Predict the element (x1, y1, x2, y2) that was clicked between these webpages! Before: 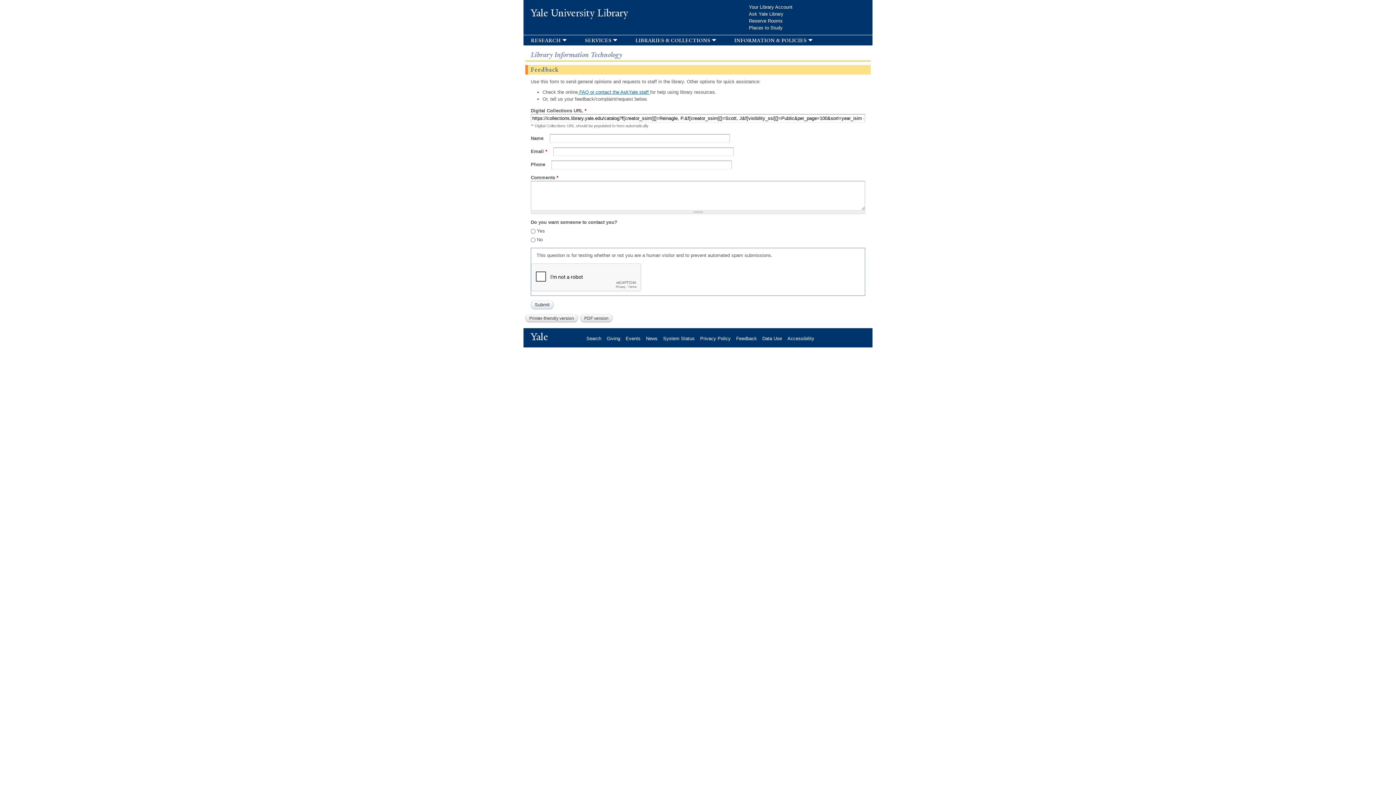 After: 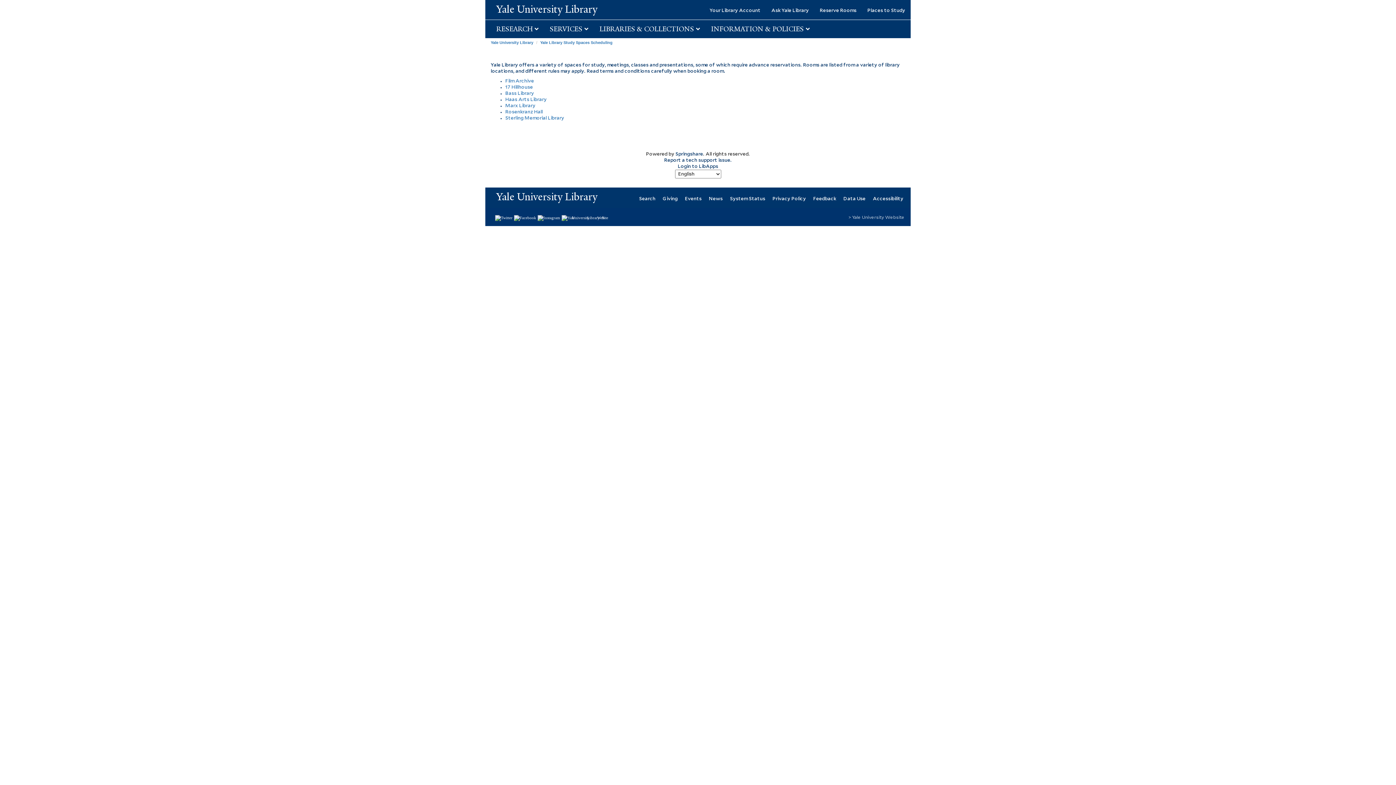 Action: label: Reserve Rooms bbox: (749, 18, 788, 23)